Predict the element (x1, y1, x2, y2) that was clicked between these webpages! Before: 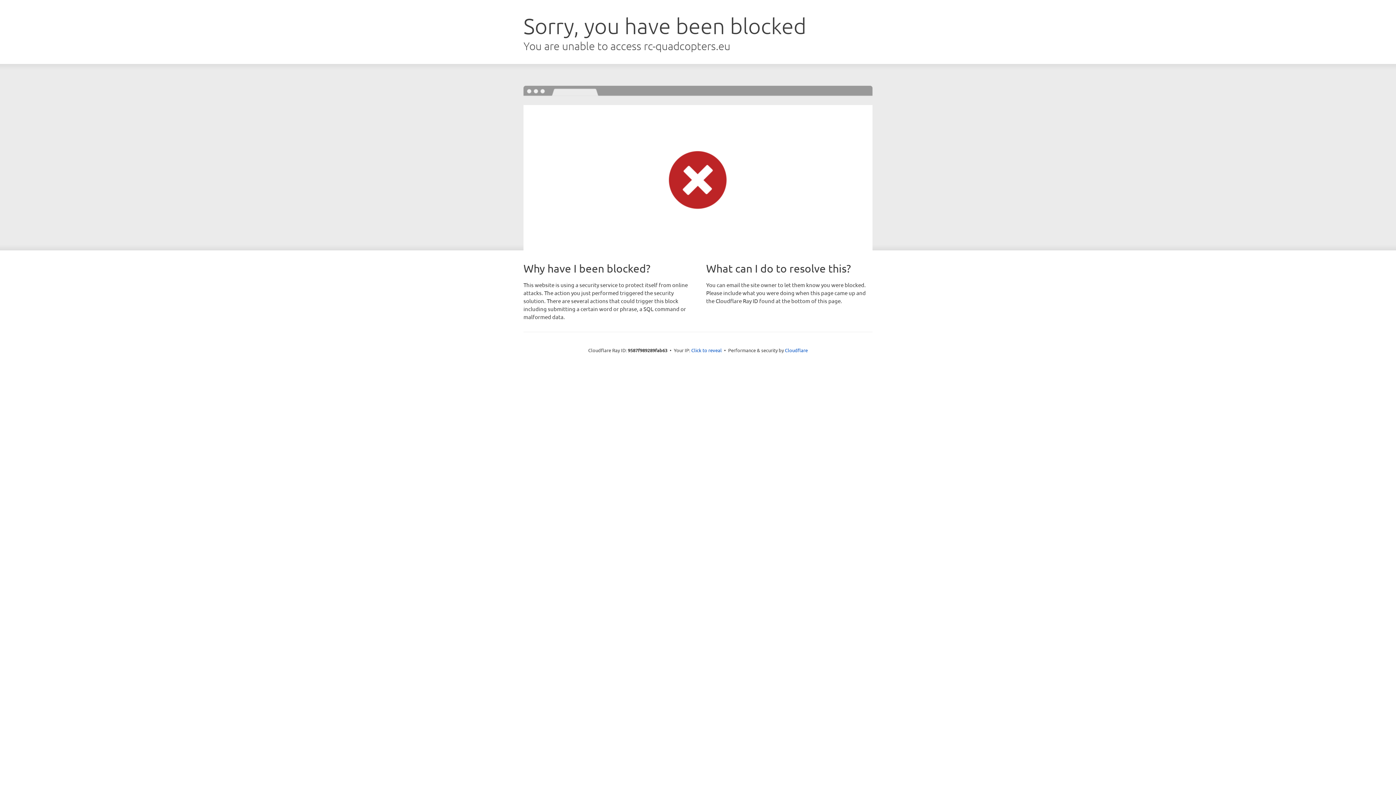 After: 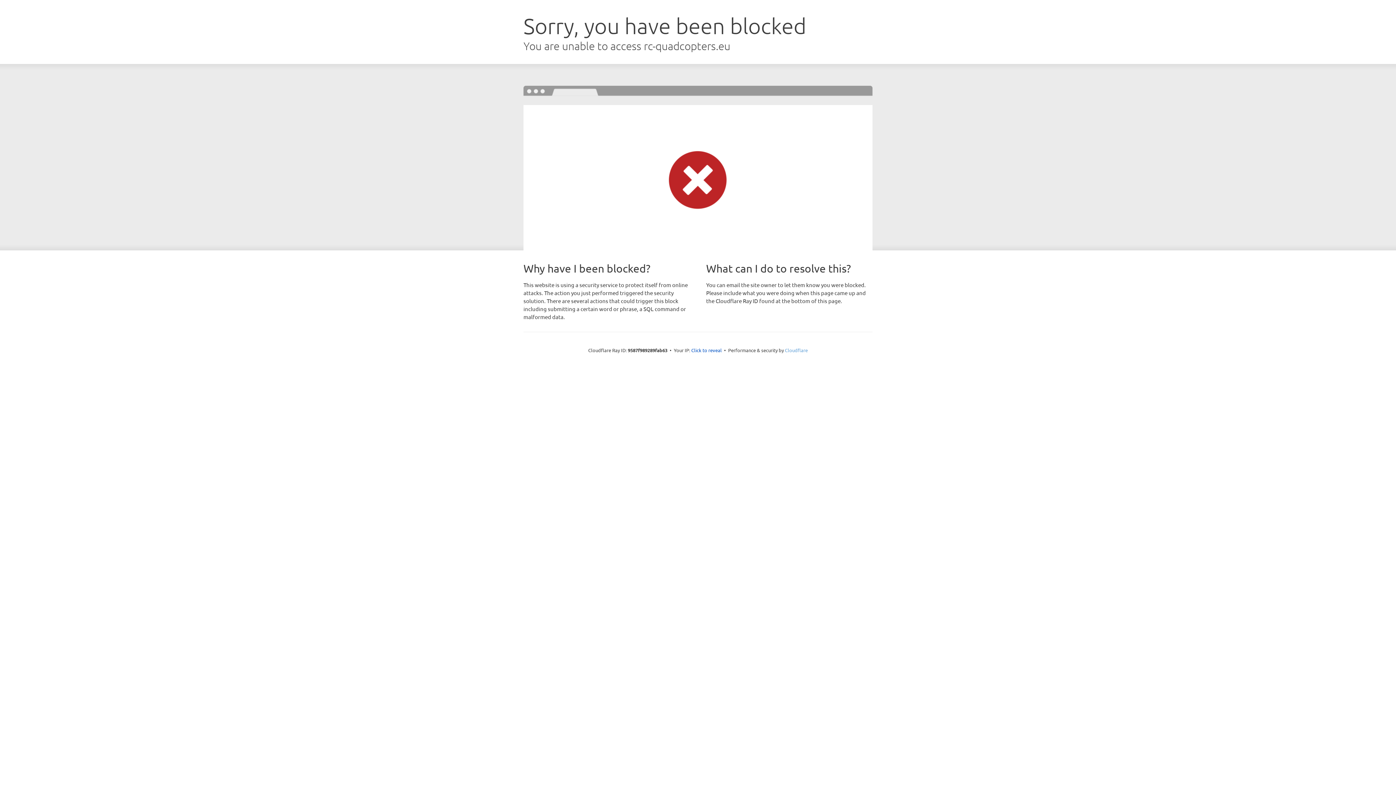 Action: label: Cloudflare bbox: (785, 347, 808, 353)